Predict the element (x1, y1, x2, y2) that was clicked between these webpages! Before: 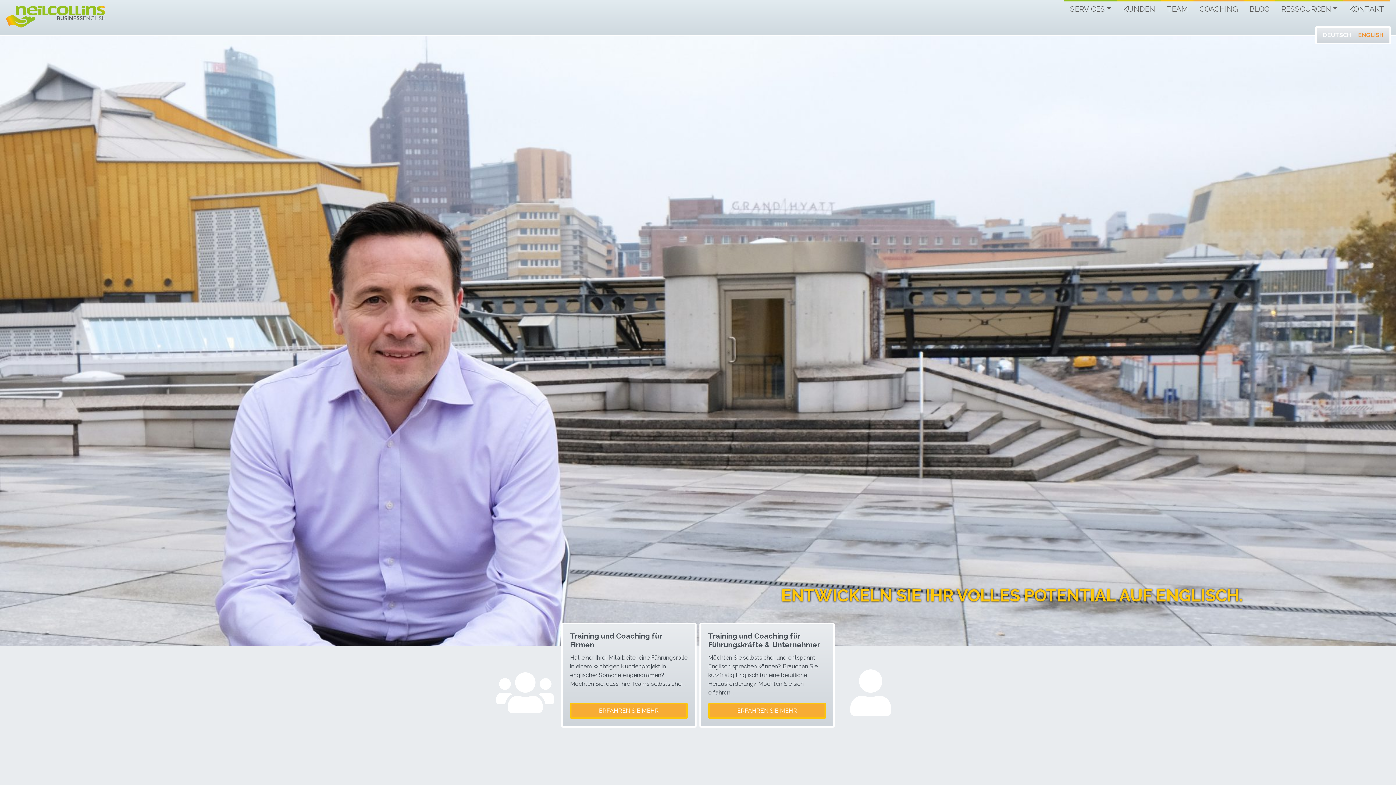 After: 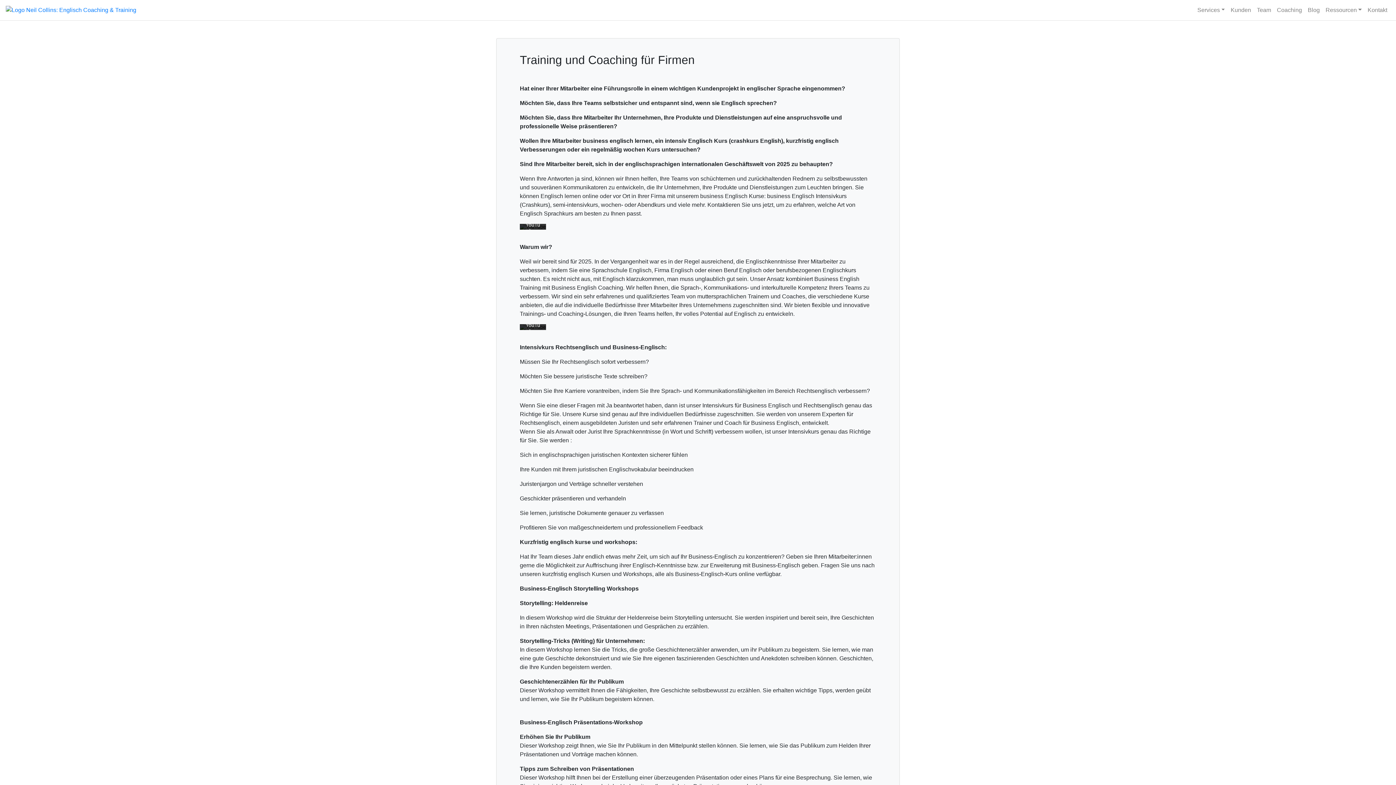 Action: bbox: (570, 703, 688, 719) label: ERFAHREN SIE MEHR